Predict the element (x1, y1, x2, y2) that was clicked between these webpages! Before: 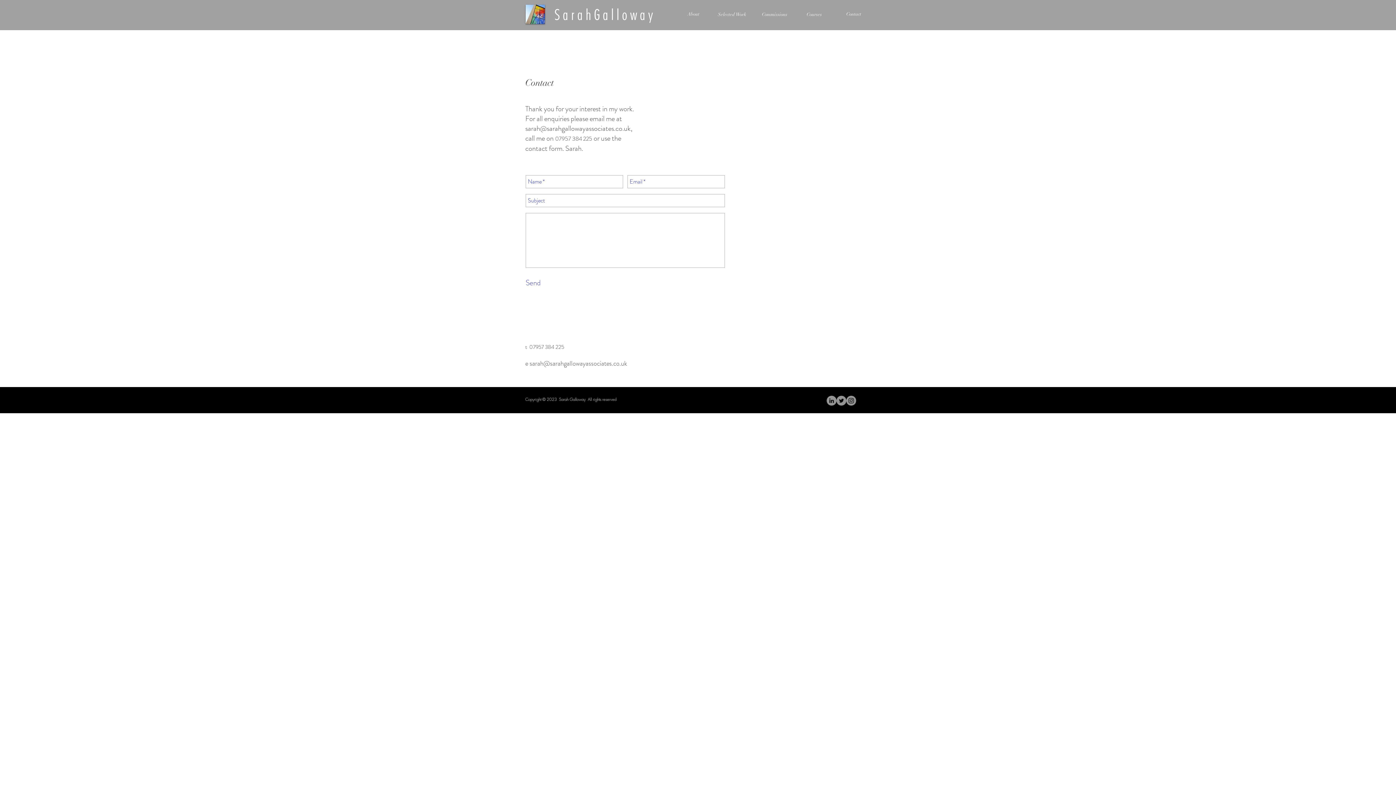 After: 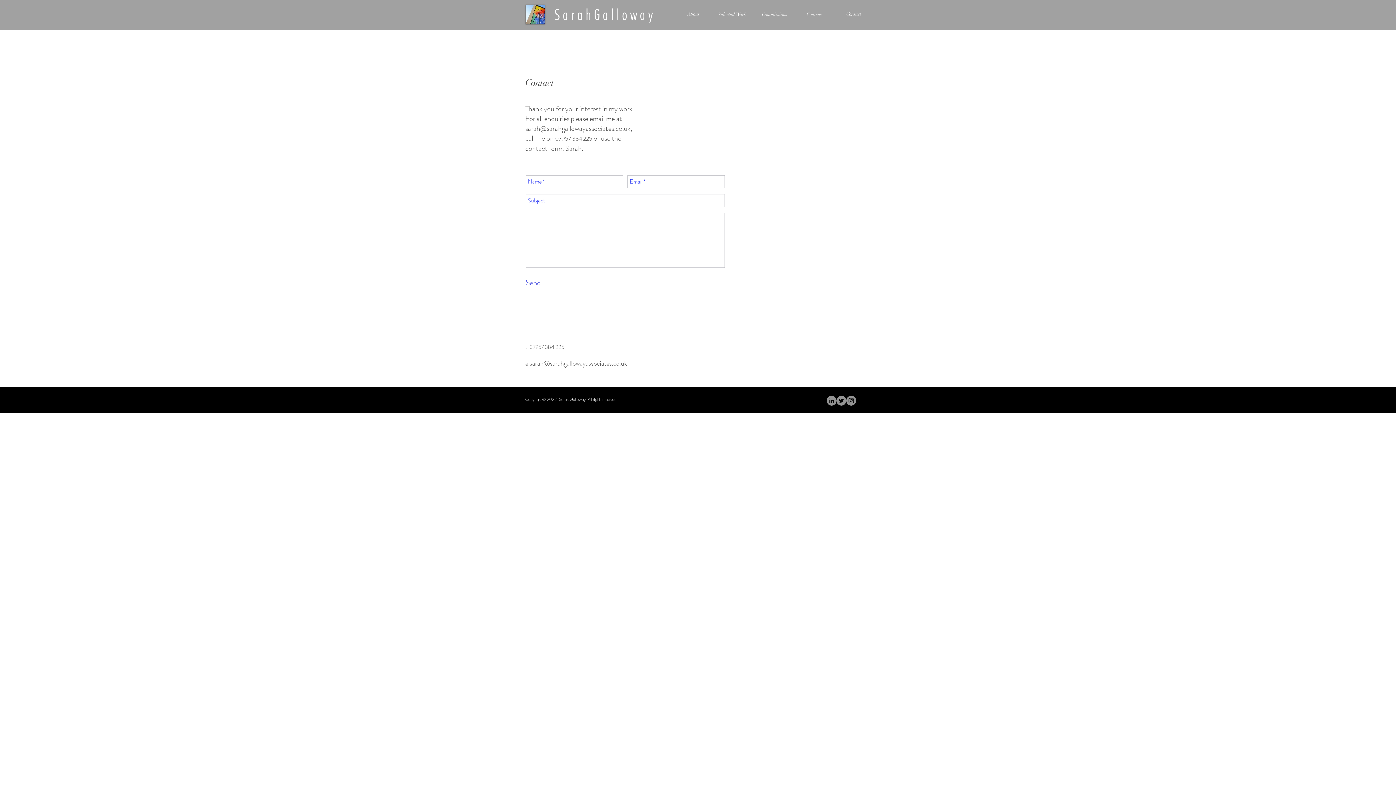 Action: label: e sarah@sarahgallowayassociates.co.uk bbox: (525, 360, 627, 367)